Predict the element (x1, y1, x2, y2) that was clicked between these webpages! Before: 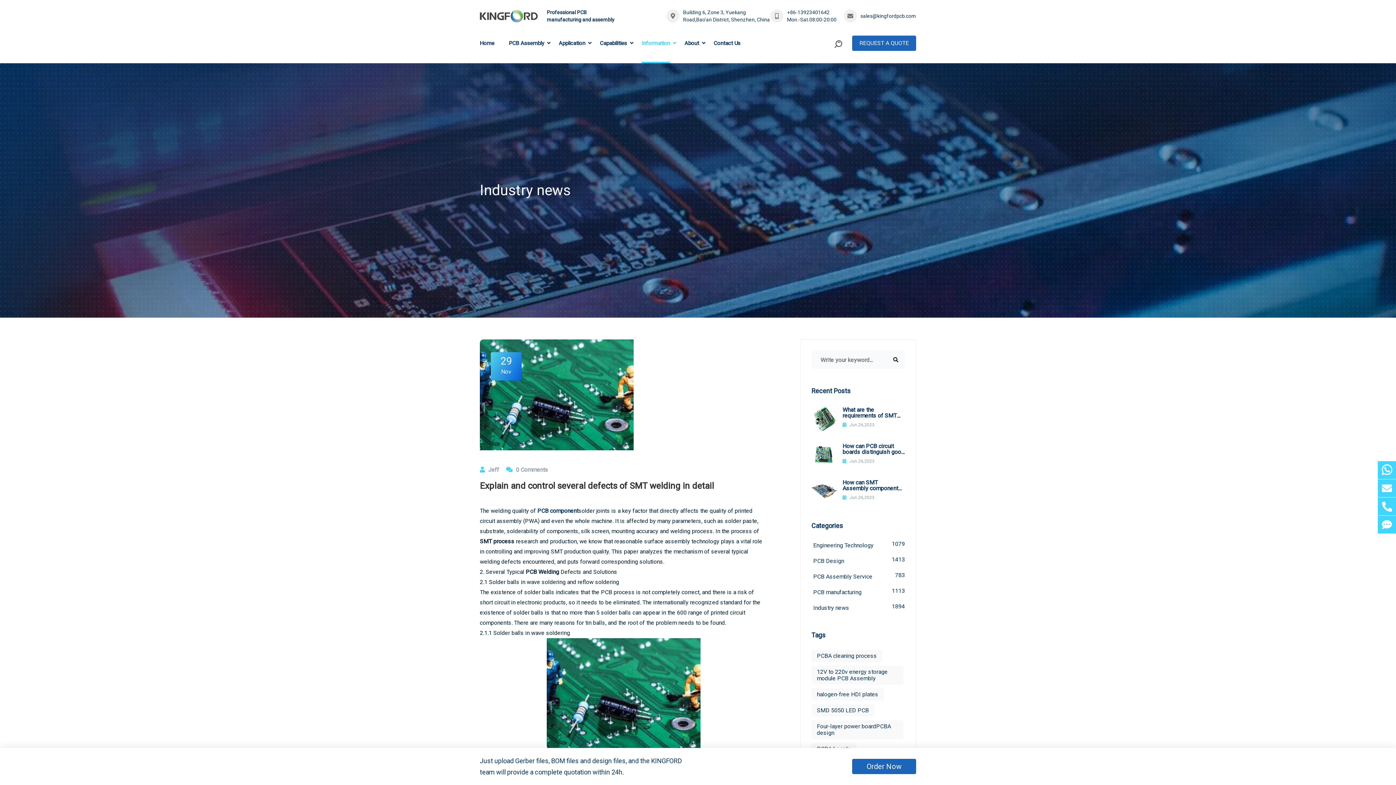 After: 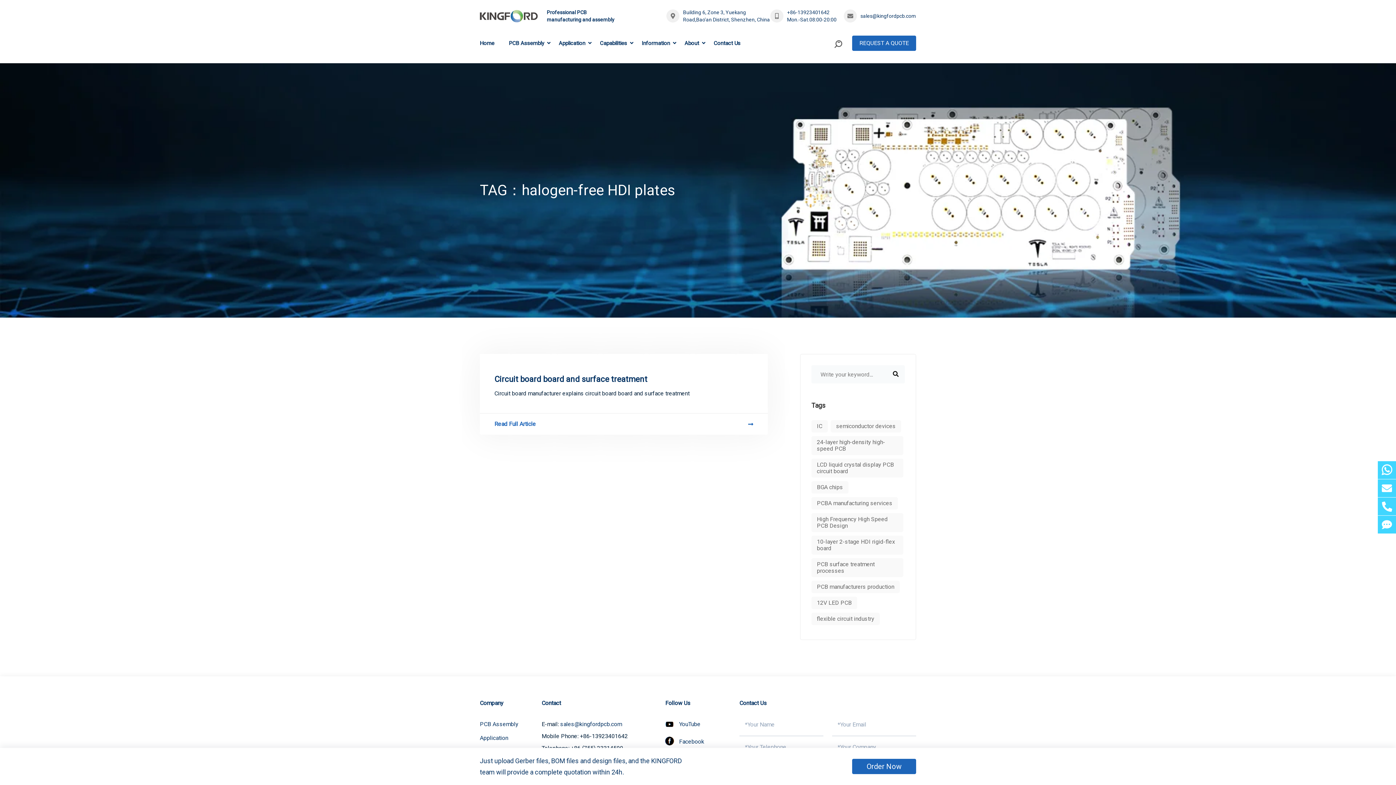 Action: bbox: (811, 688, 884, 701) label: halogen-free HDI plates